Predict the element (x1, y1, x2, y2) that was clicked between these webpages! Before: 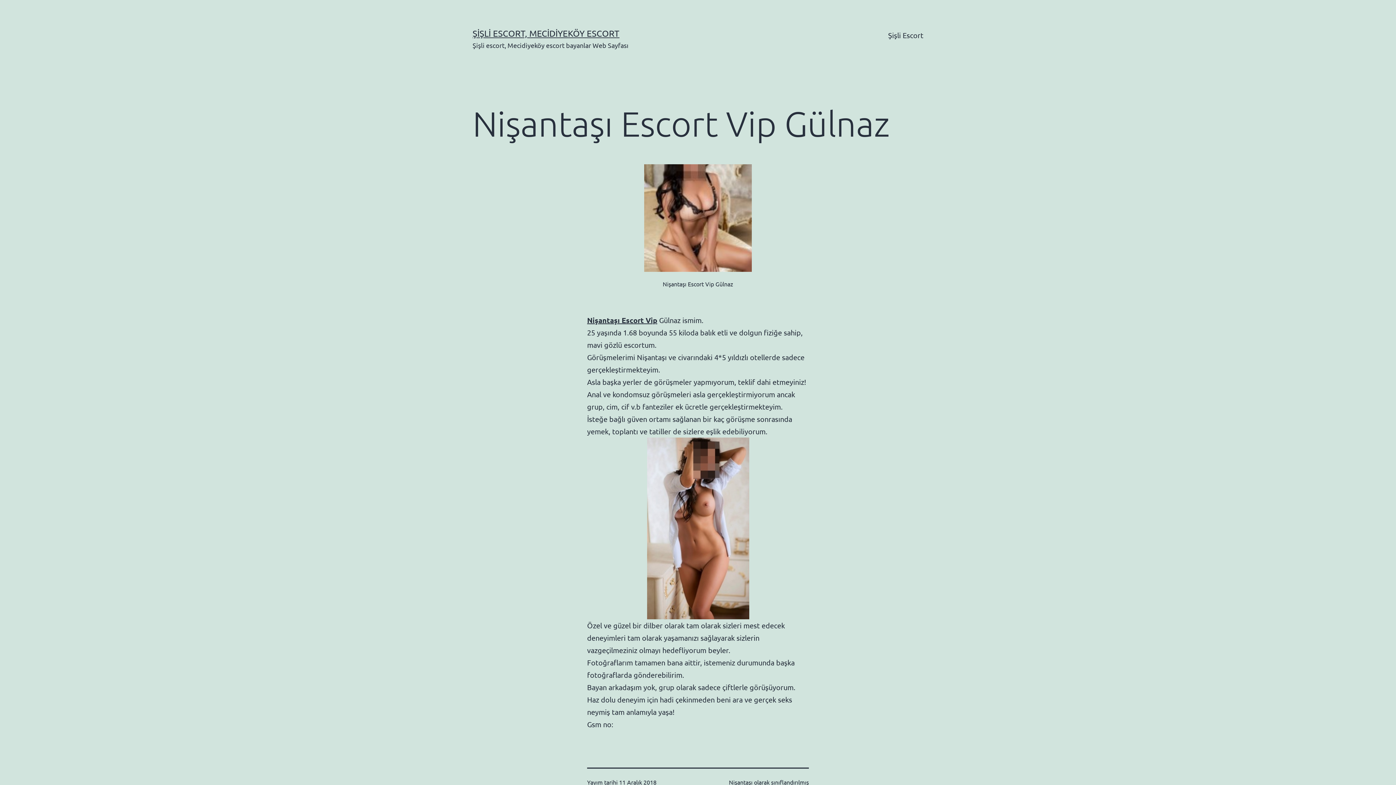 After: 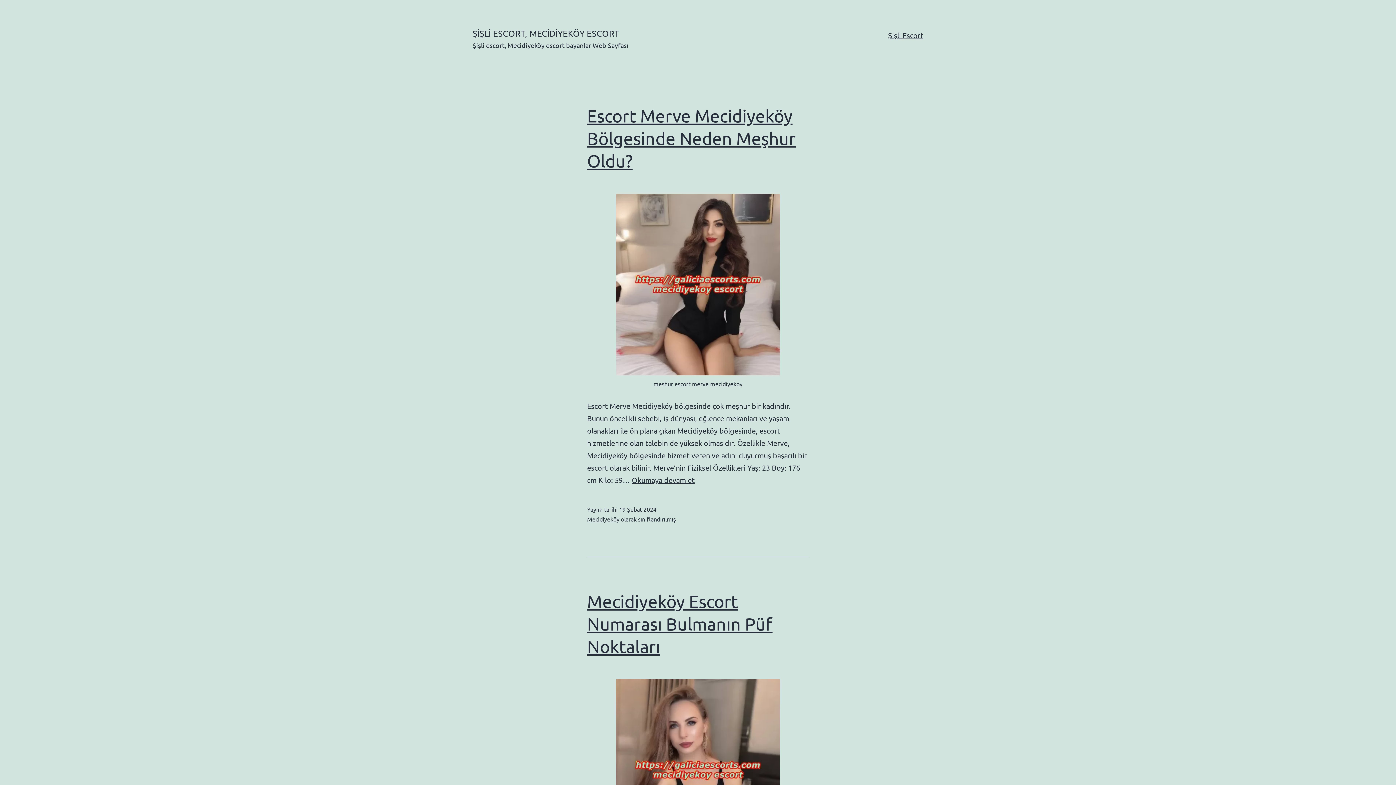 Action: bbox: (883, 26, 928, 44) label: Şişli Escort